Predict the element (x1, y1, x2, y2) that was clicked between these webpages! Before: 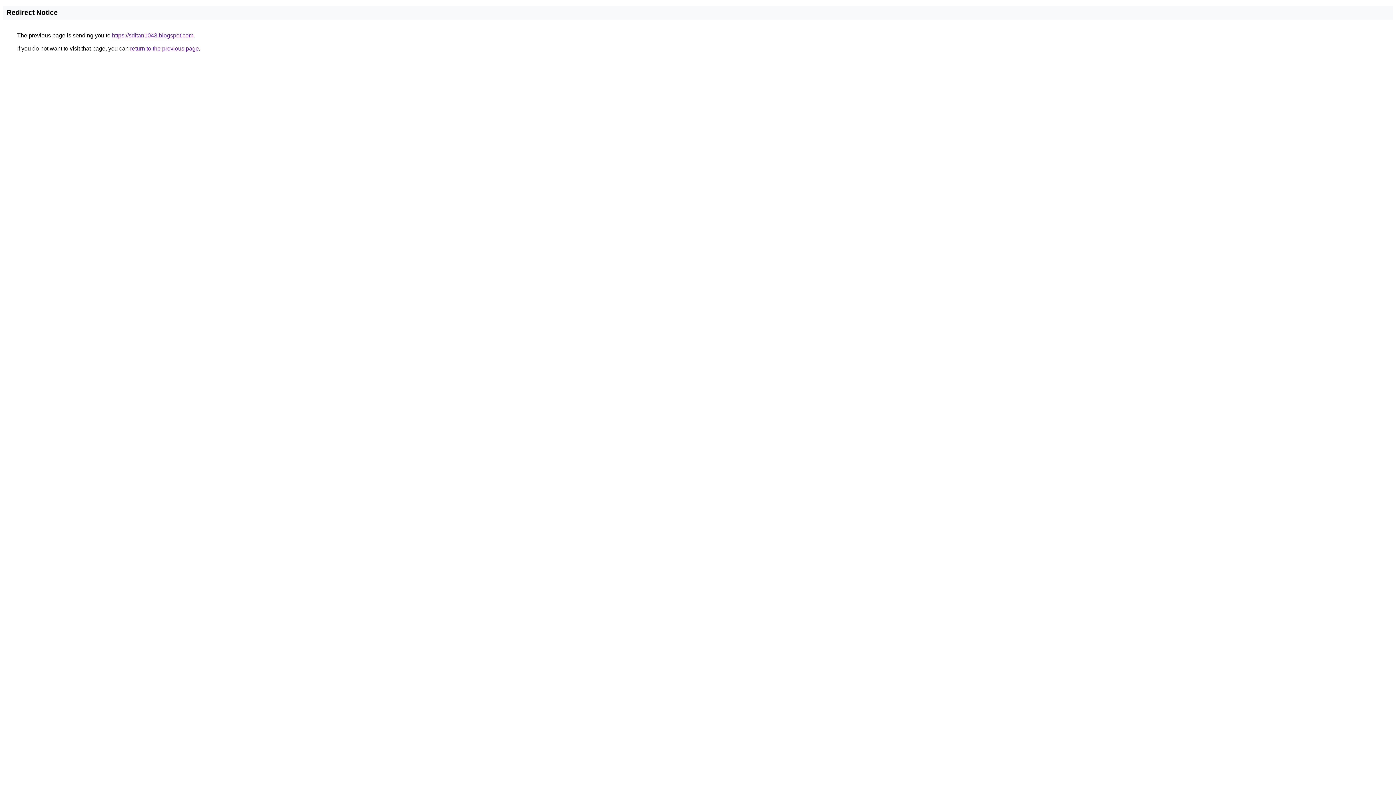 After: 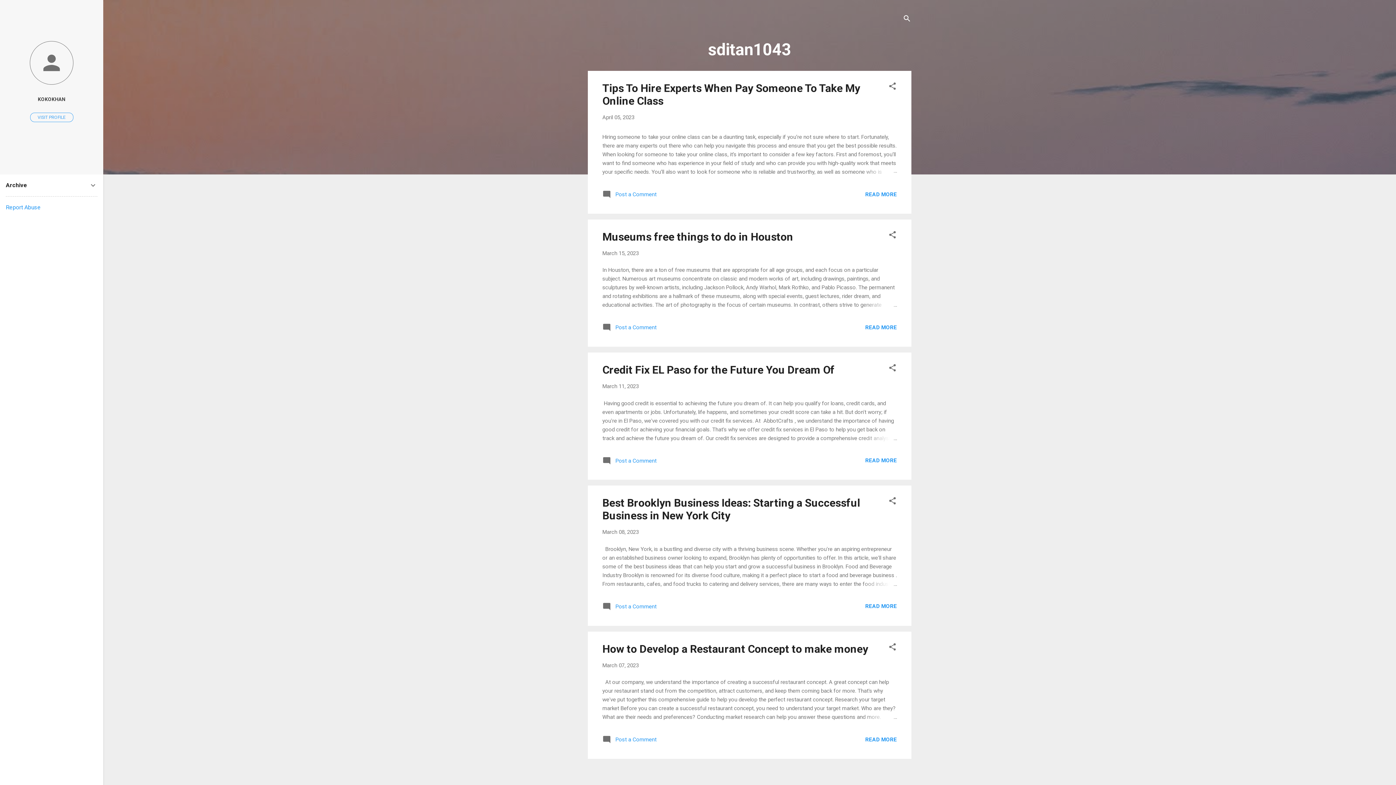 Action: label: https://sditan1043.blogspot.com bbox: (112, 32, 193, 38)